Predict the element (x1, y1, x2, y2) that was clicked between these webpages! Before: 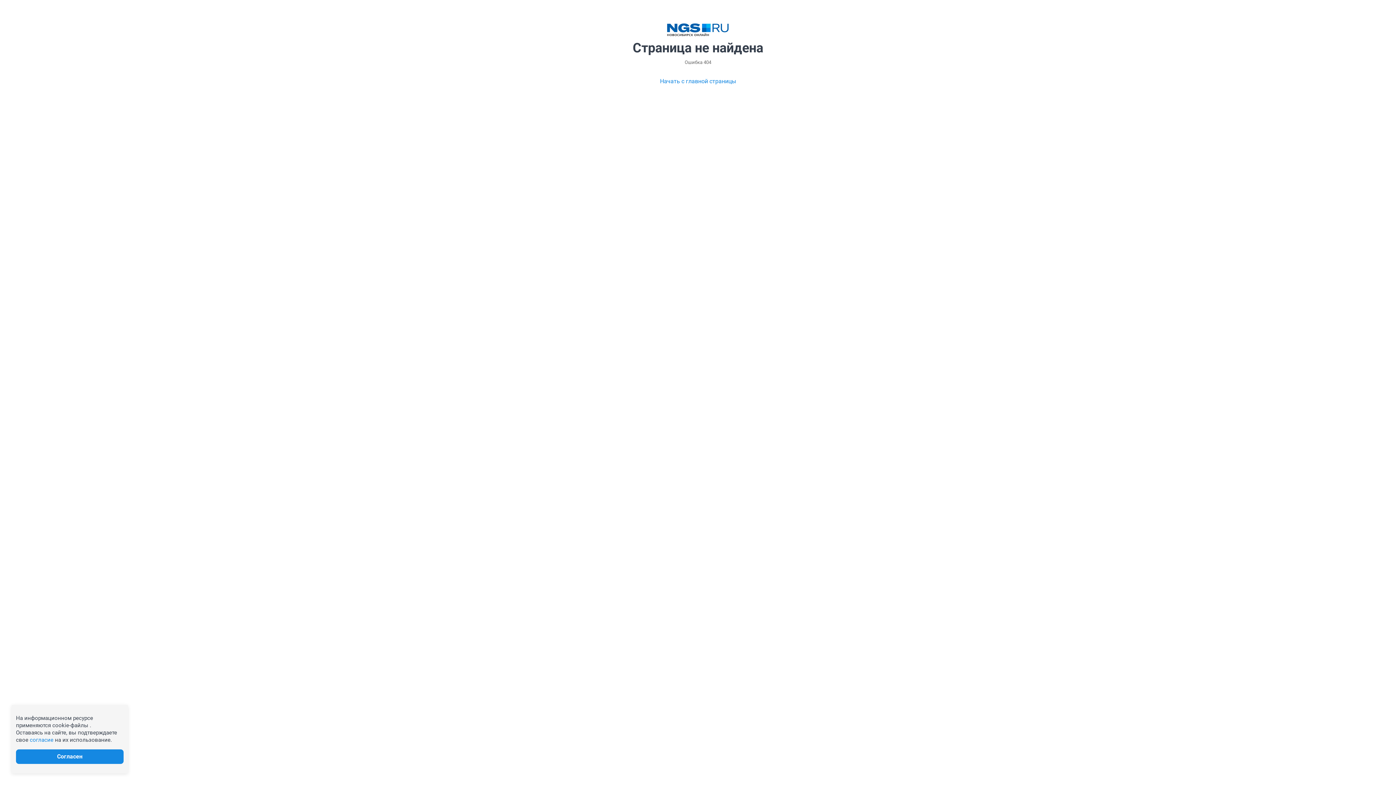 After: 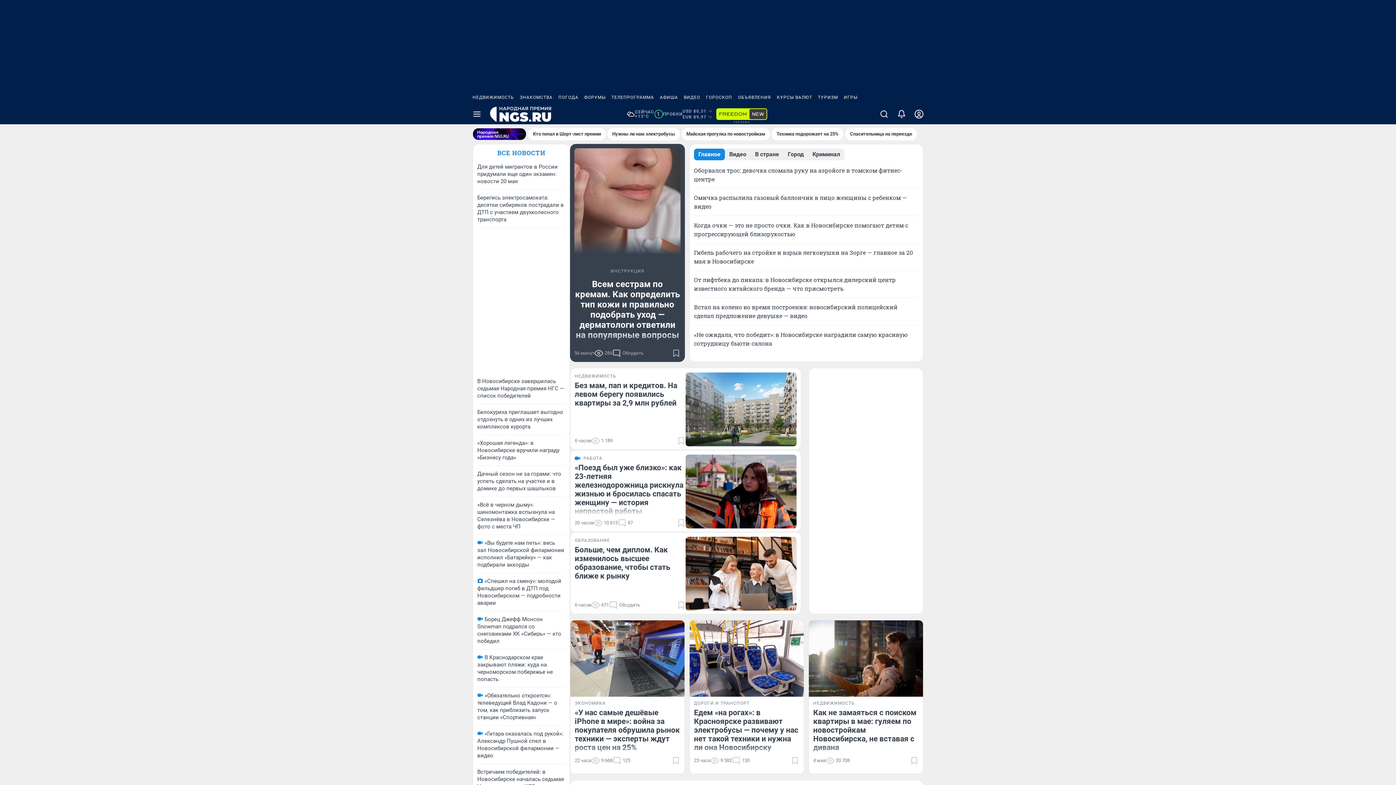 Action: label: Начать с главной страницы bbox: (660, 77, 736, 85)